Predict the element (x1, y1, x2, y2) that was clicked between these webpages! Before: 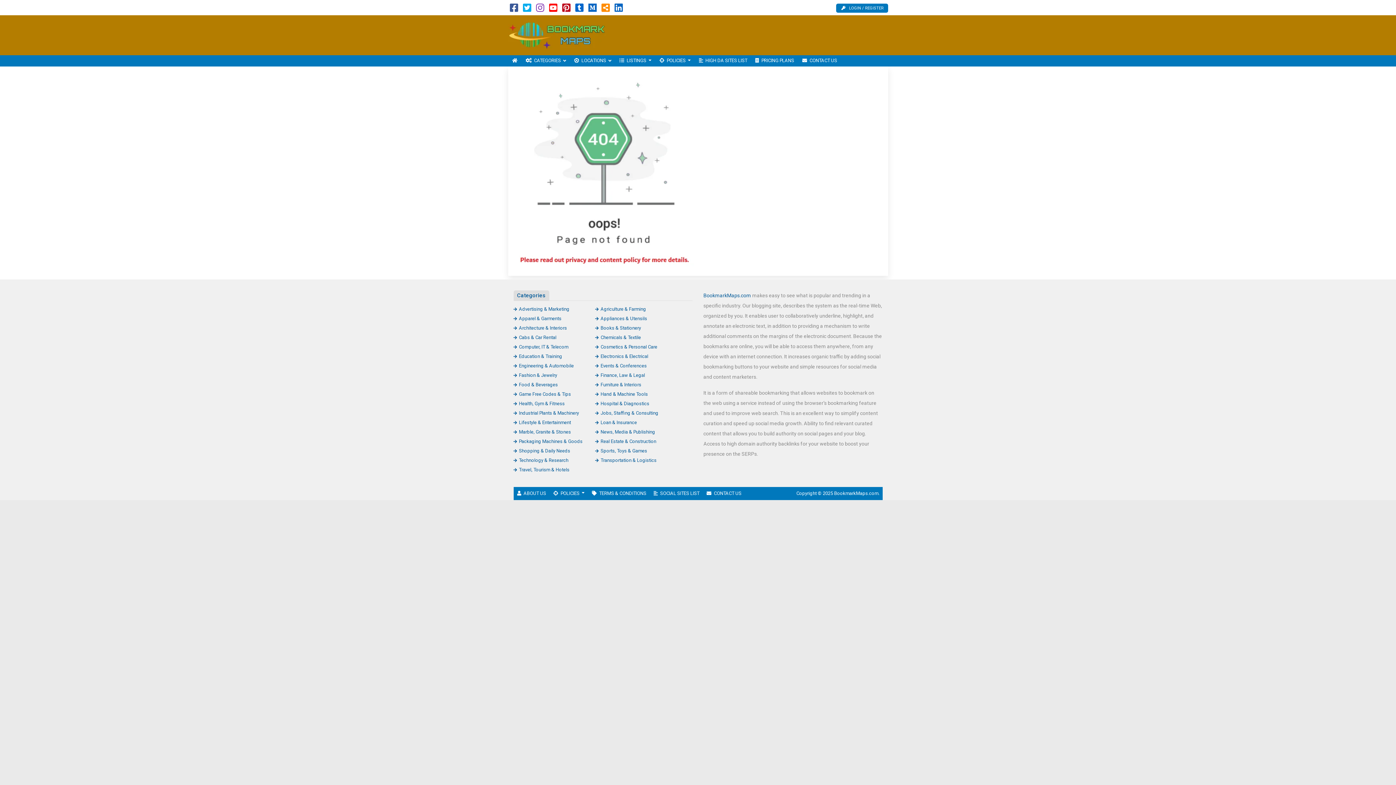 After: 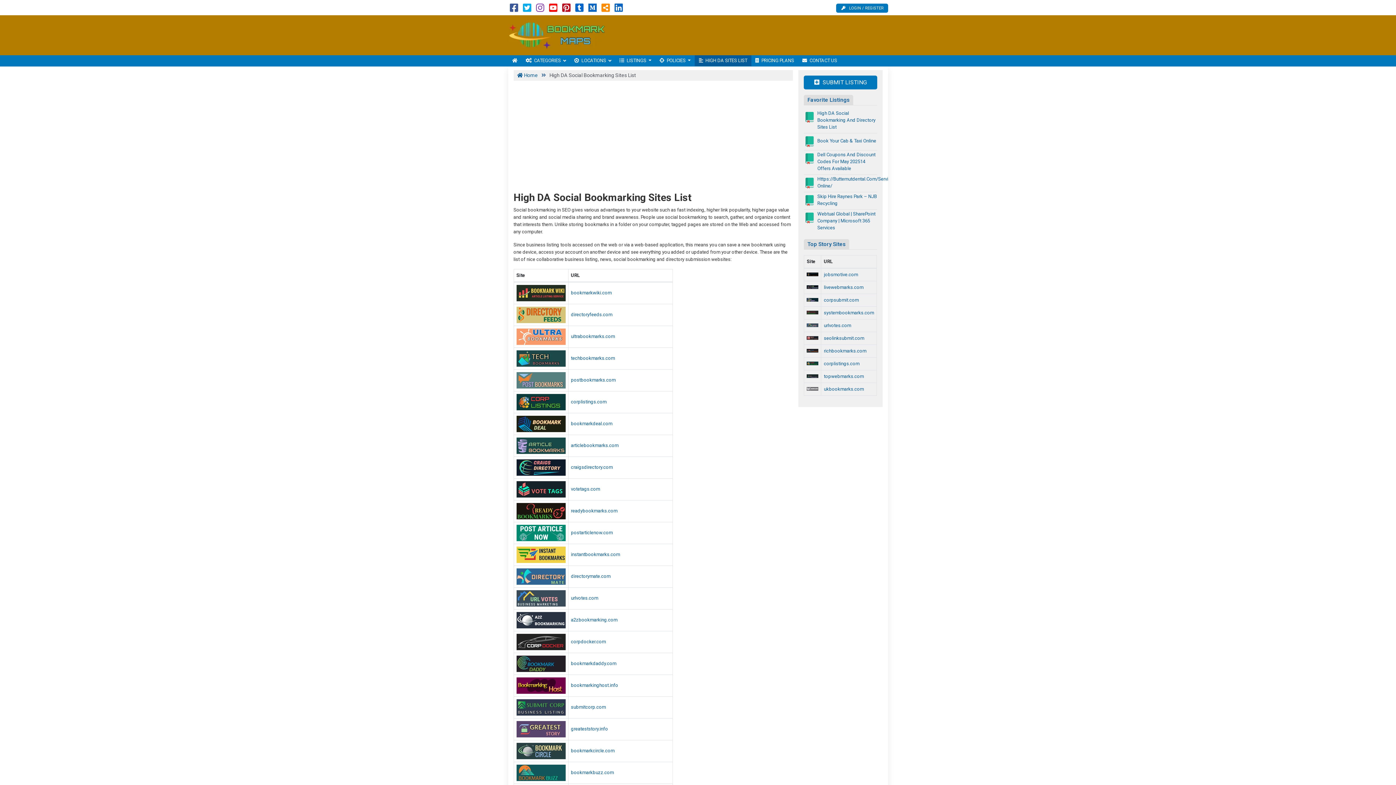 Action: label: HIGH DA SITES LIST bbox: (695, 55, 751, 66)